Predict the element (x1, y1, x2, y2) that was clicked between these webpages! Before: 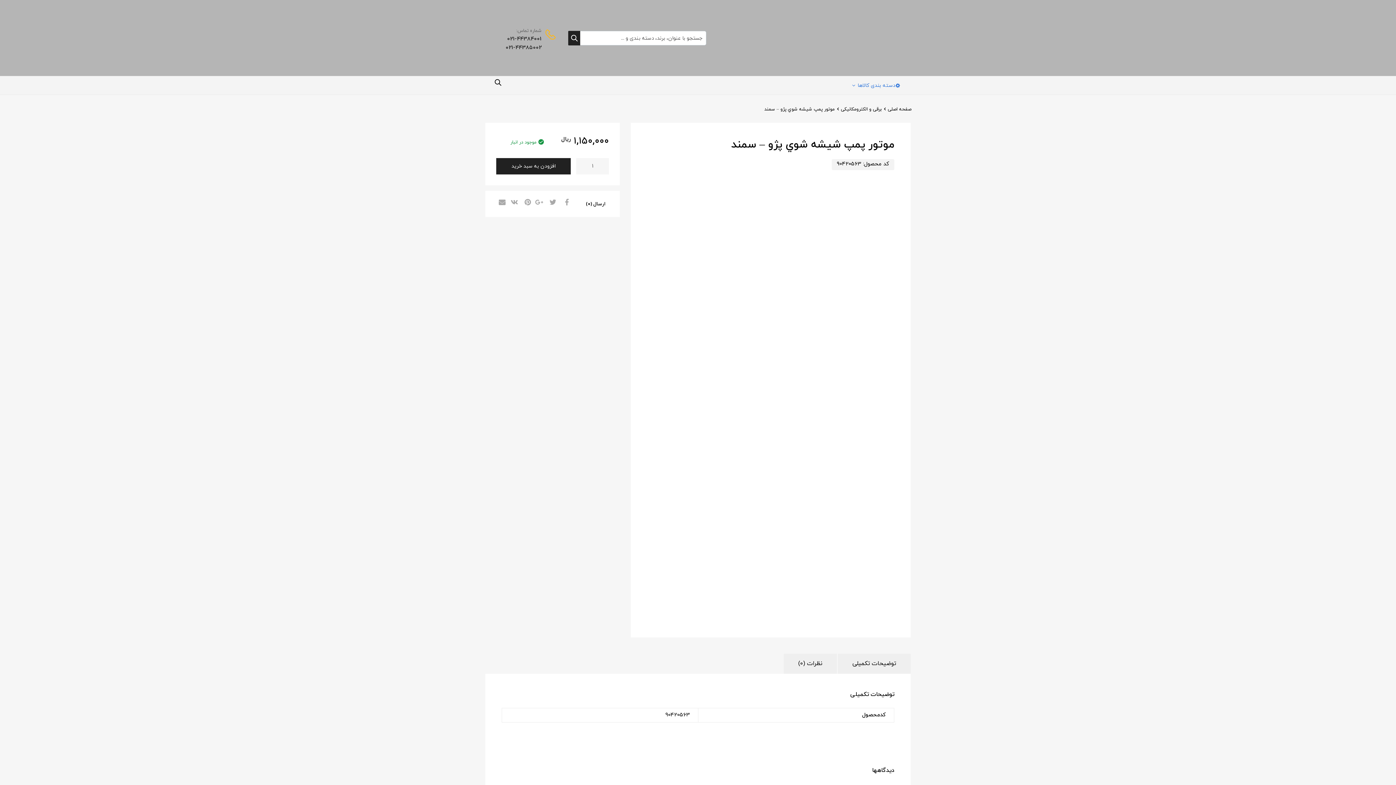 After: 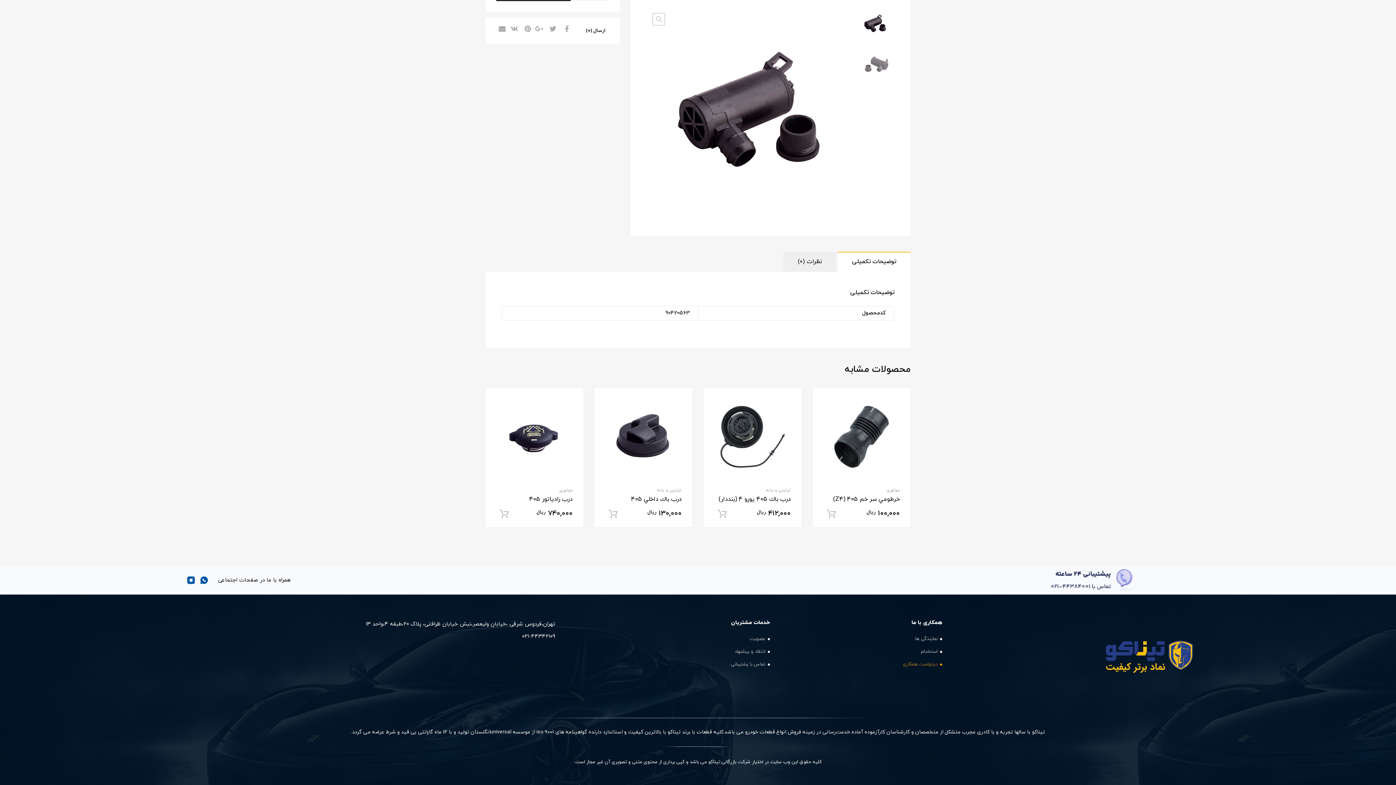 Action: label: توضیحات تکمیلی bbox: (838, 654, 910, 674)